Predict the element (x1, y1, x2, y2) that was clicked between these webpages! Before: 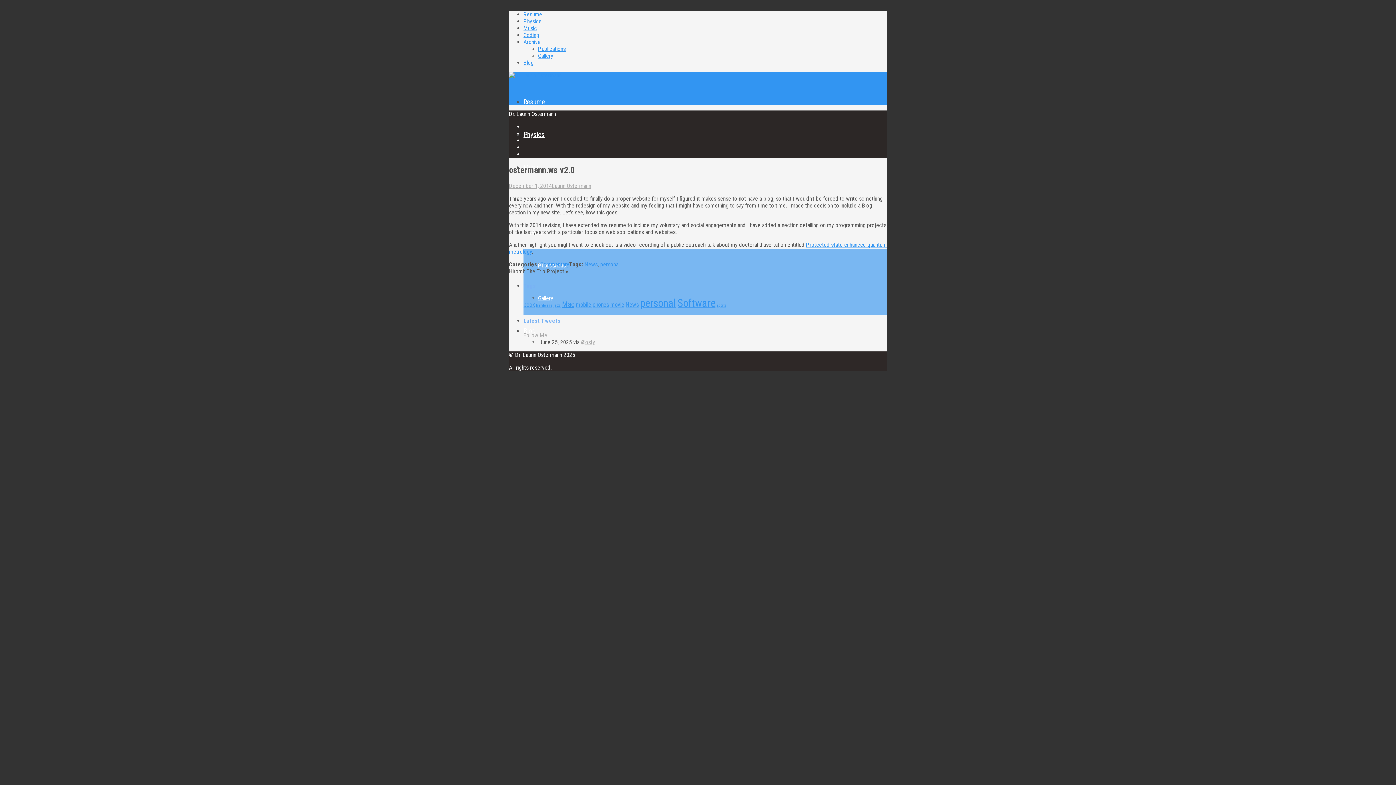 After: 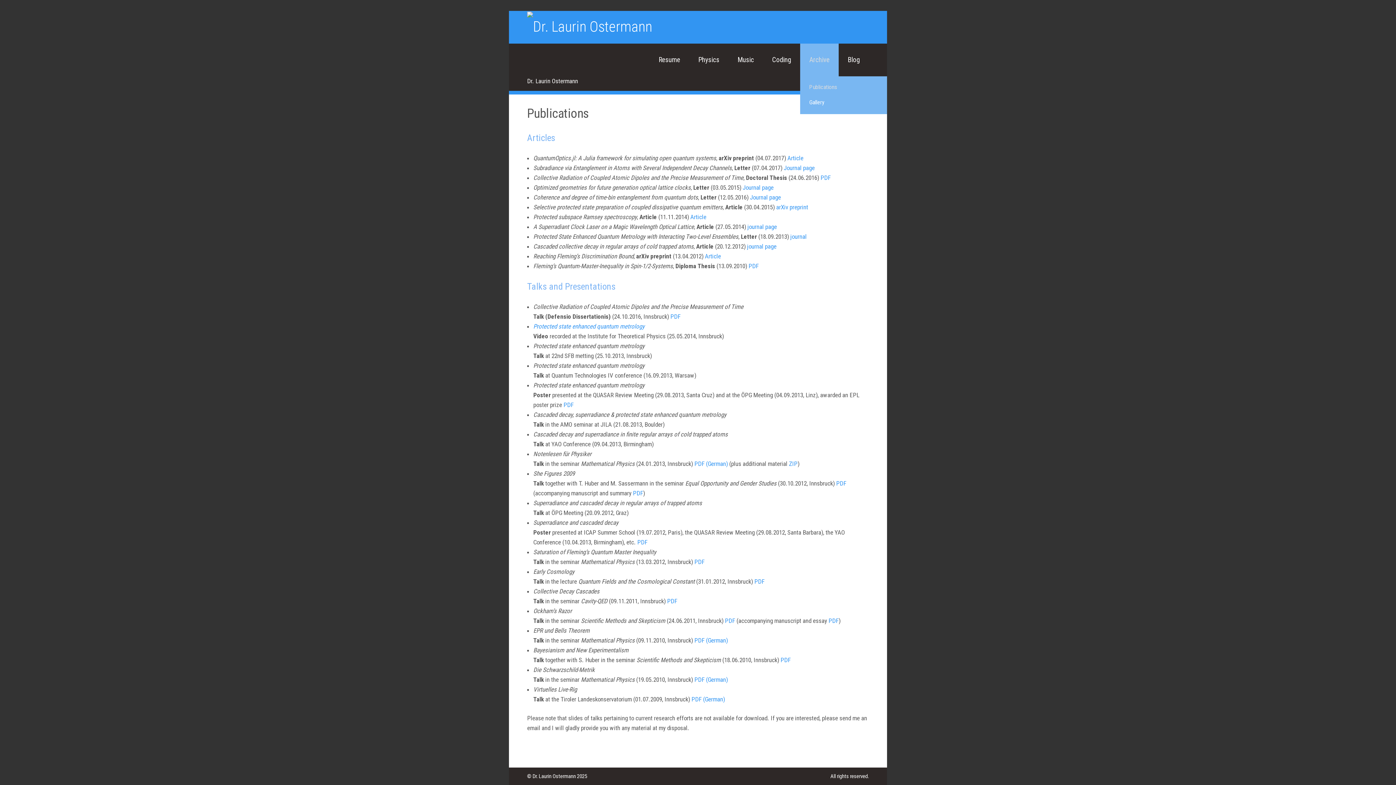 Action: bbox: (538, 45, 565, 52) label: Publications